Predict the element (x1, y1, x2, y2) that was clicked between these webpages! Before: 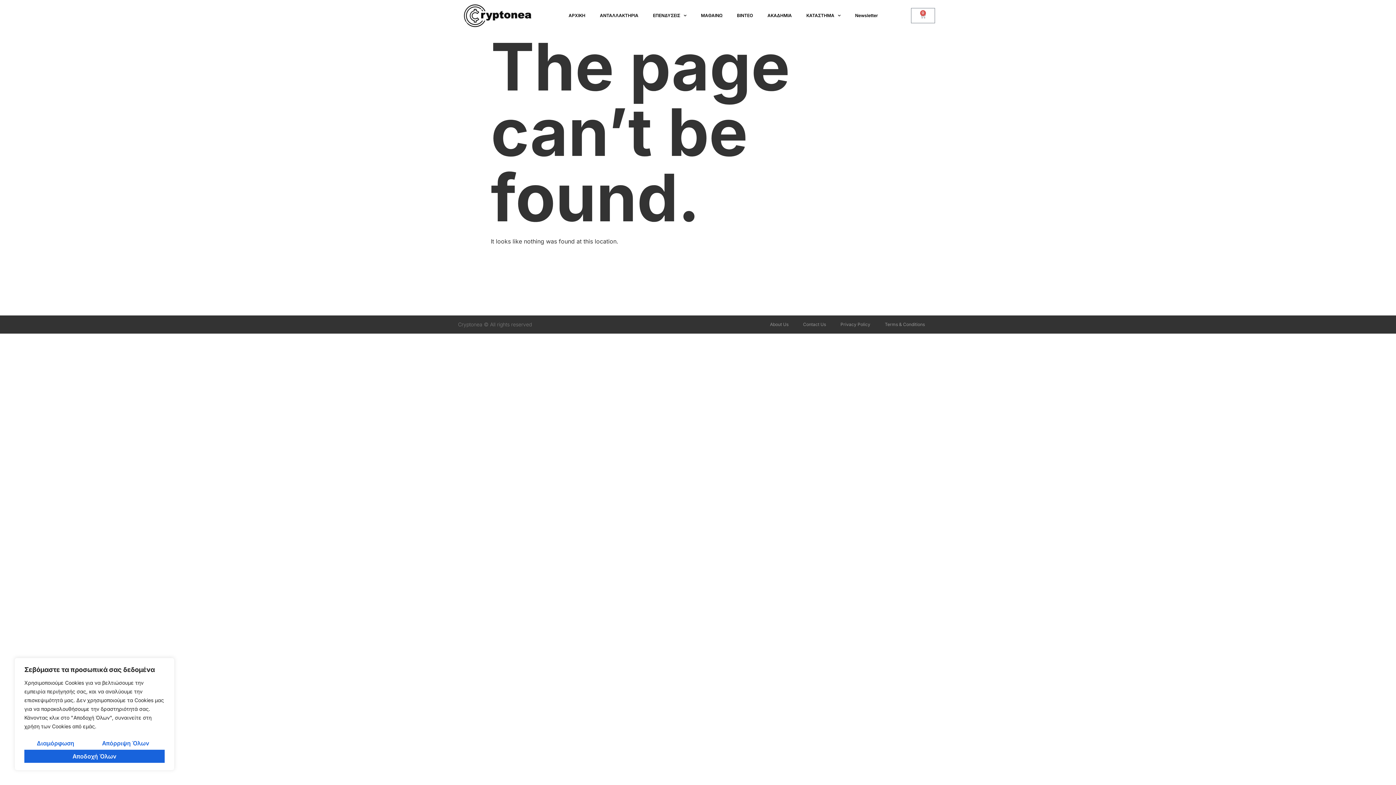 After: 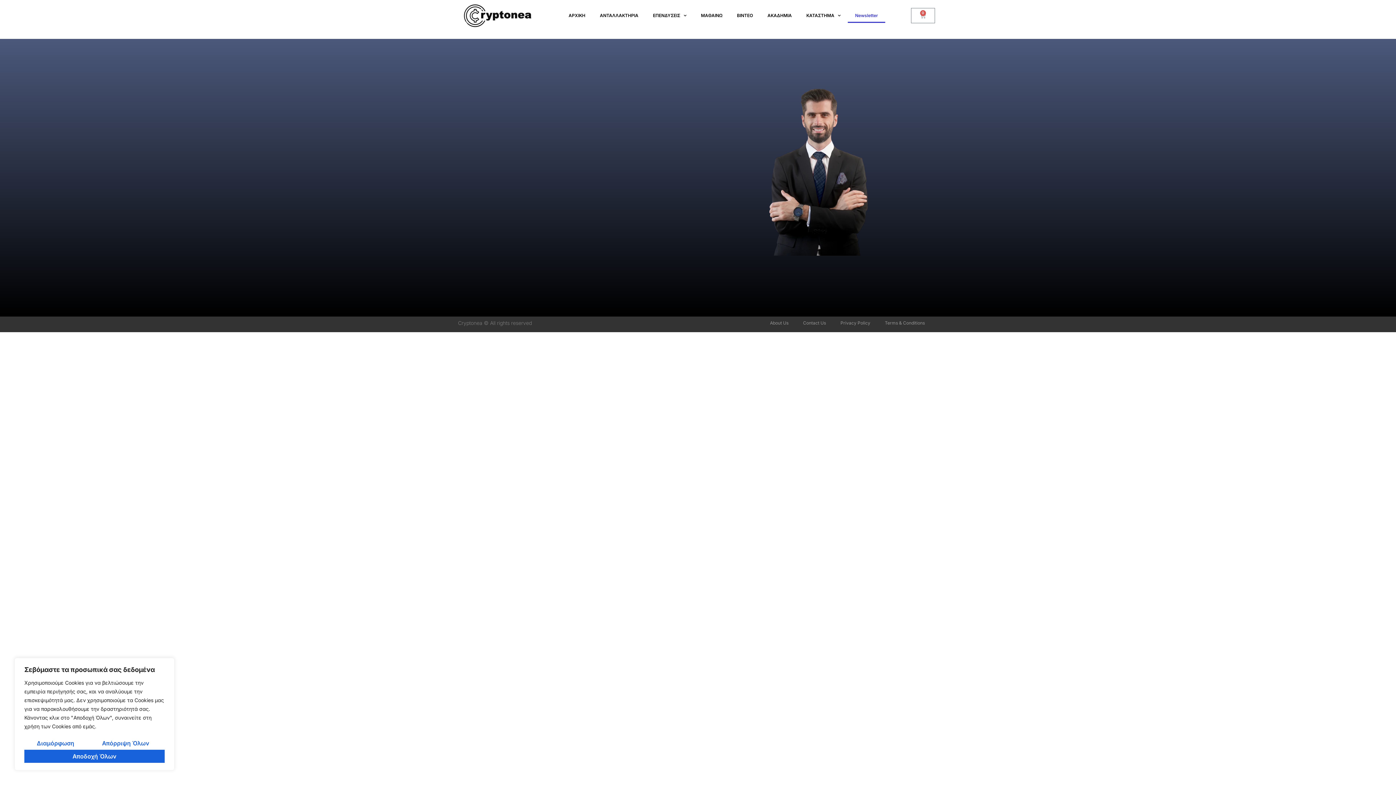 Action: label: Newsletter bbox: (848, 8, 885, 22)